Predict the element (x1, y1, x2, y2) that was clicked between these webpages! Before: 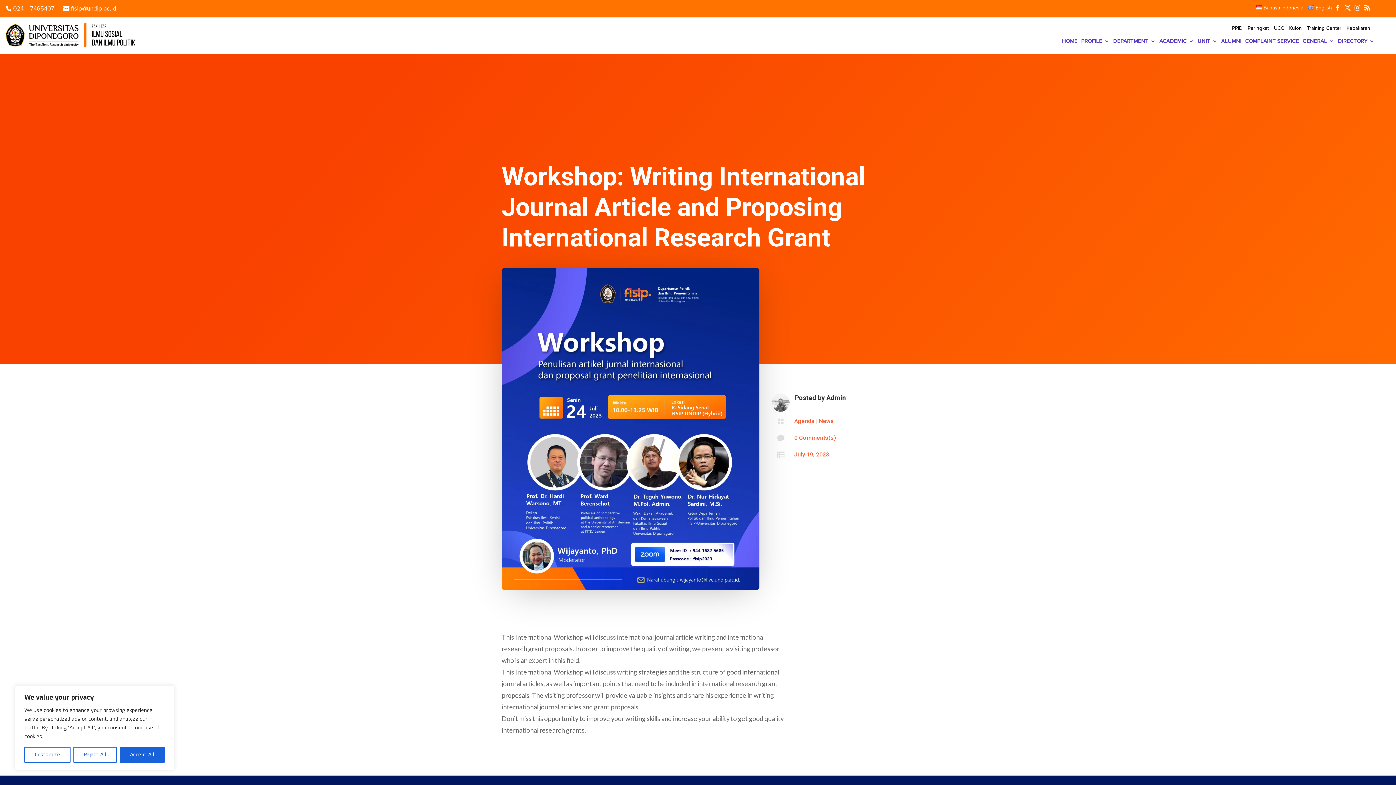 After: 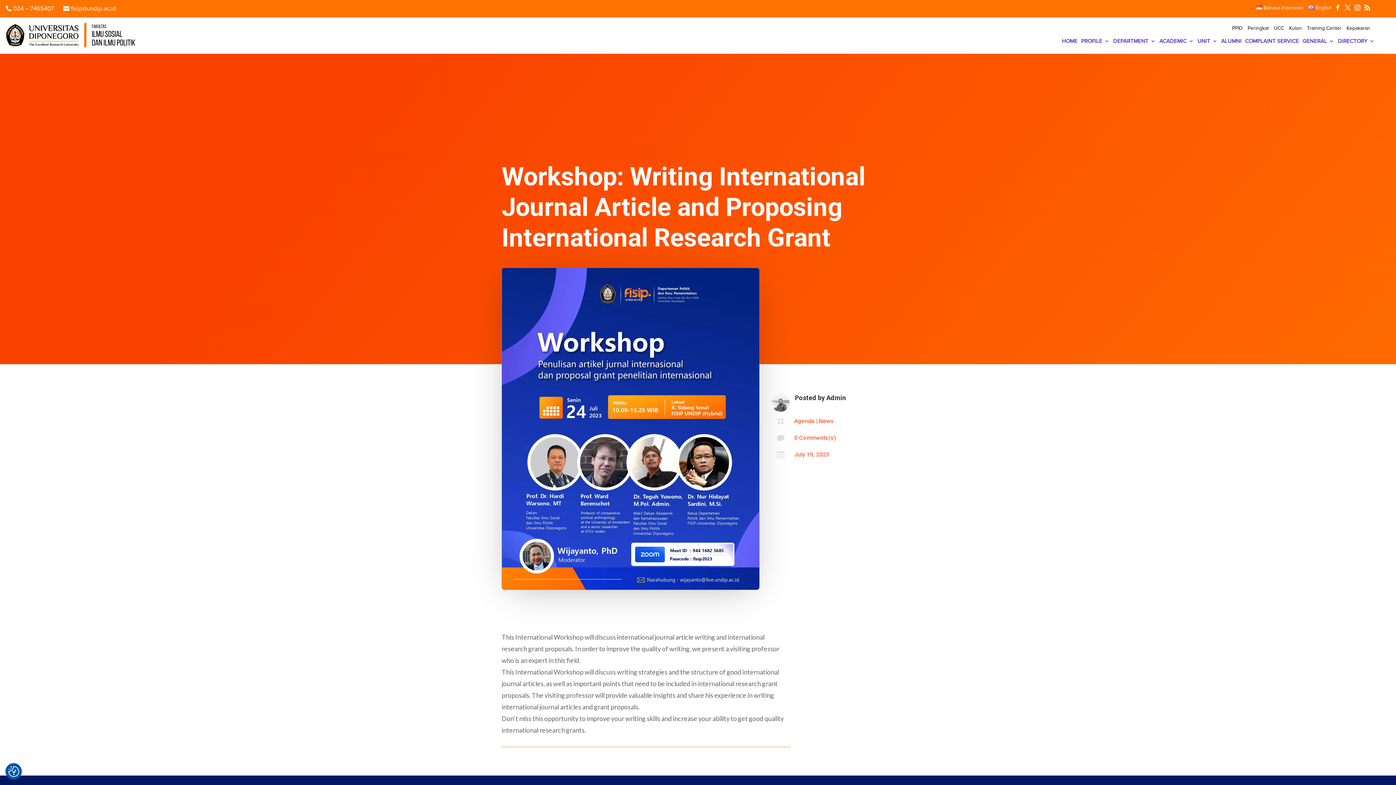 Action: label: Reject All bbox: (73, 747, 116, 763)